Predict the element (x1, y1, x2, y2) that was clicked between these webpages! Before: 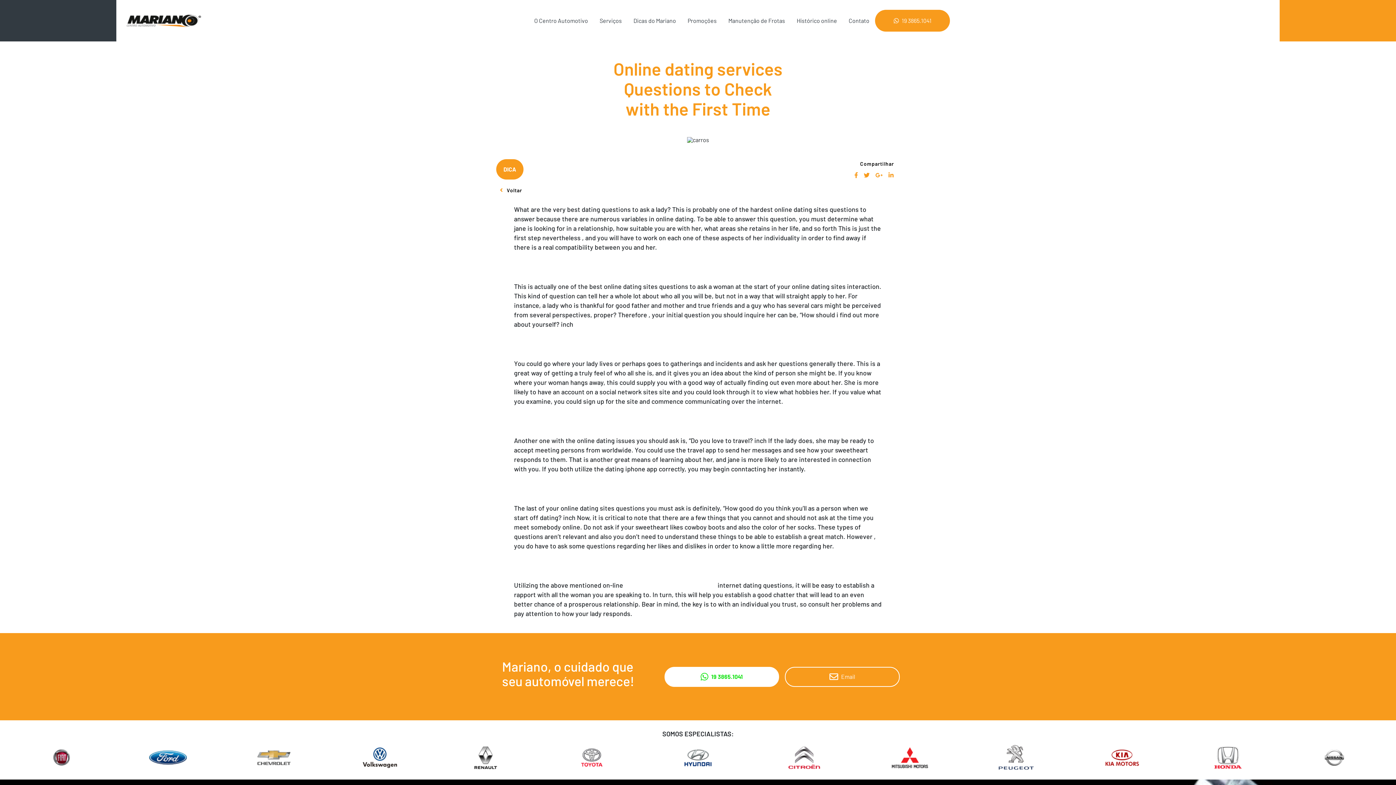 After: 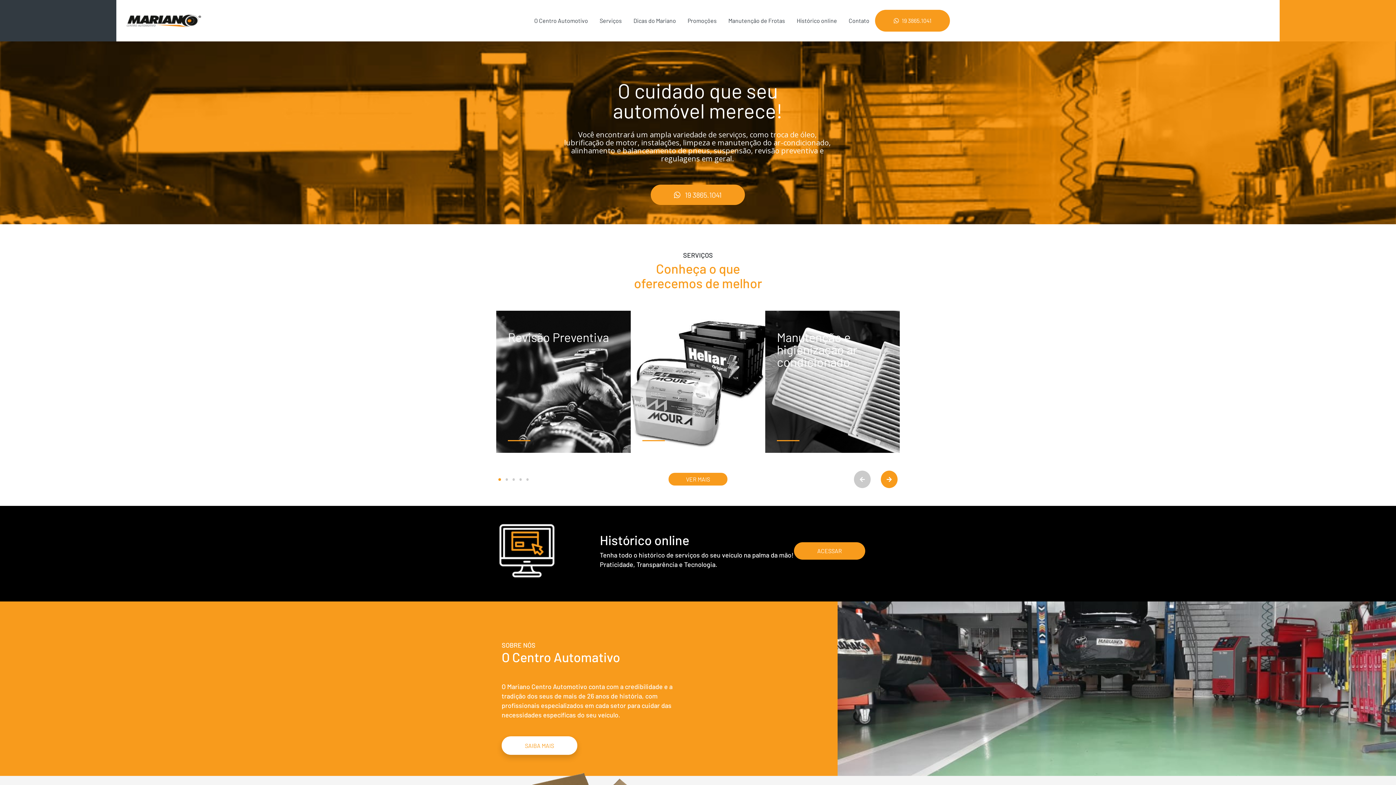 Action: bbox: (122, 12, 204, 29)